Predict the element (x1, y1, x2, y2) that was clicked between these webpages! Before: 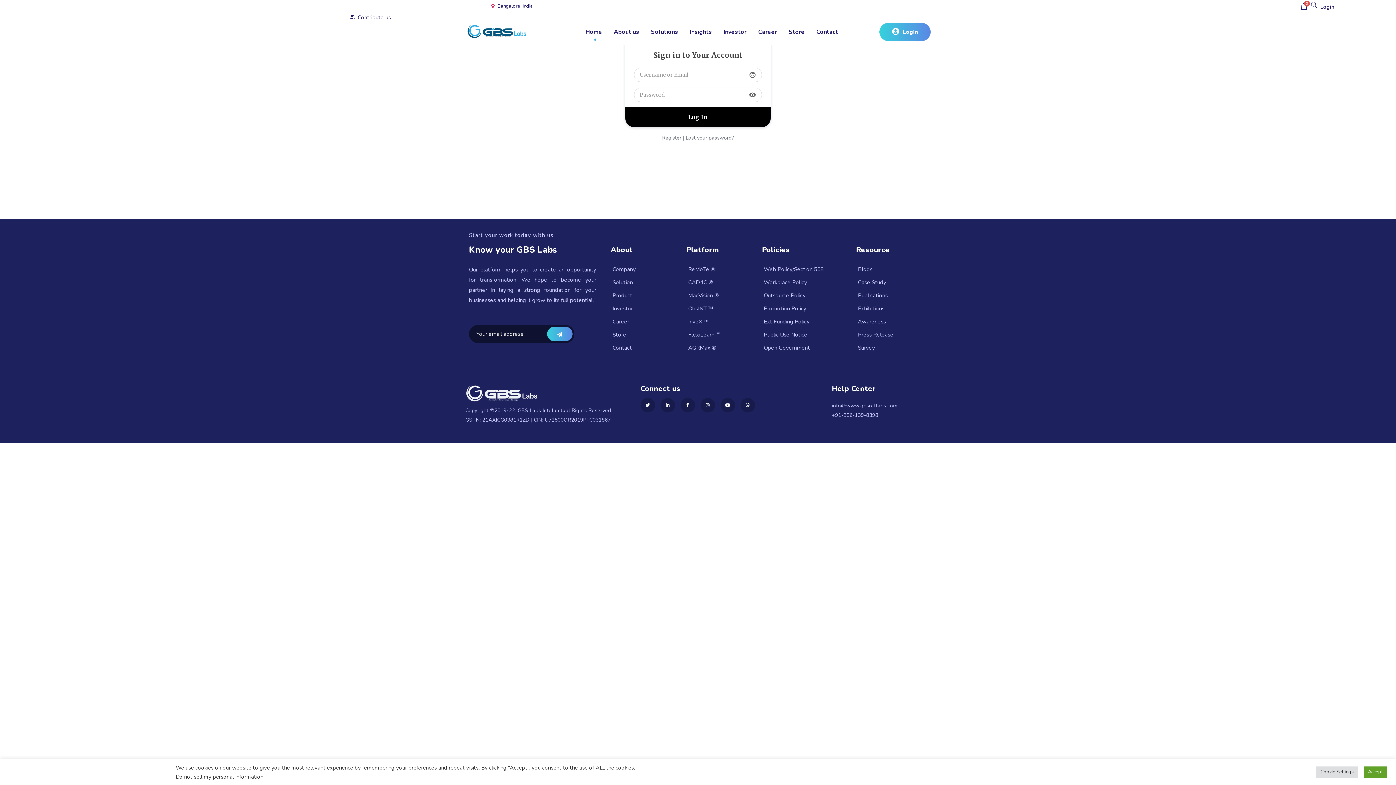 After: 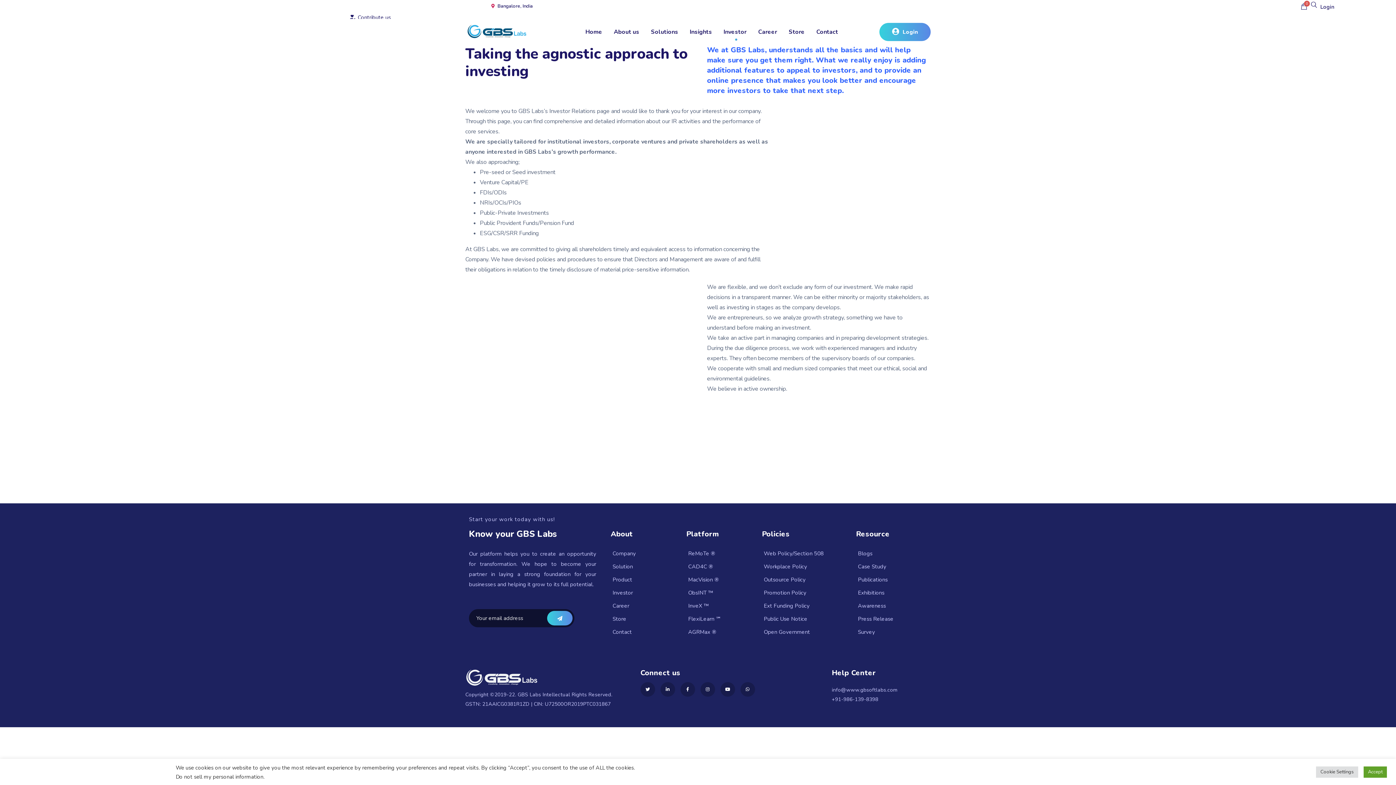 Action: label: Investor bbox: (723, 26, 746, 37)